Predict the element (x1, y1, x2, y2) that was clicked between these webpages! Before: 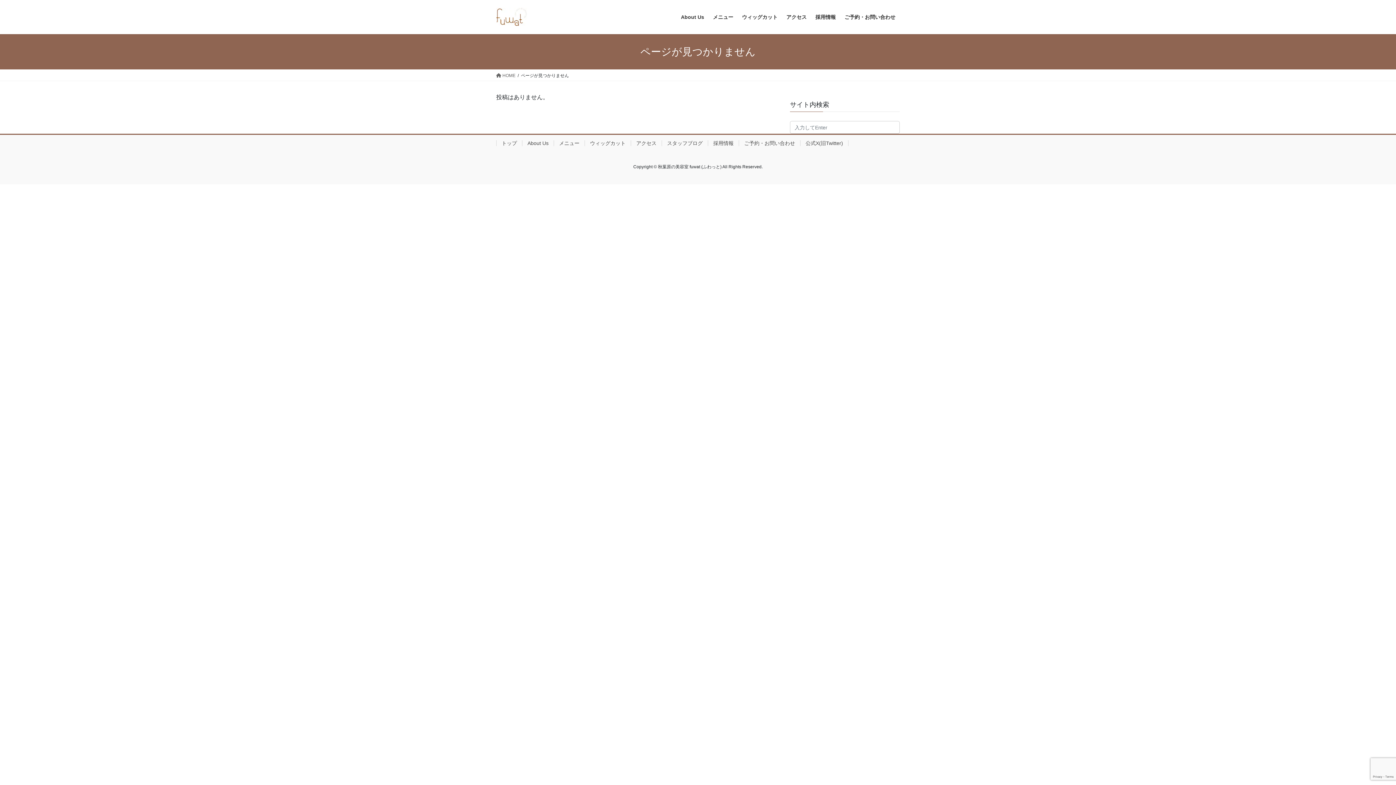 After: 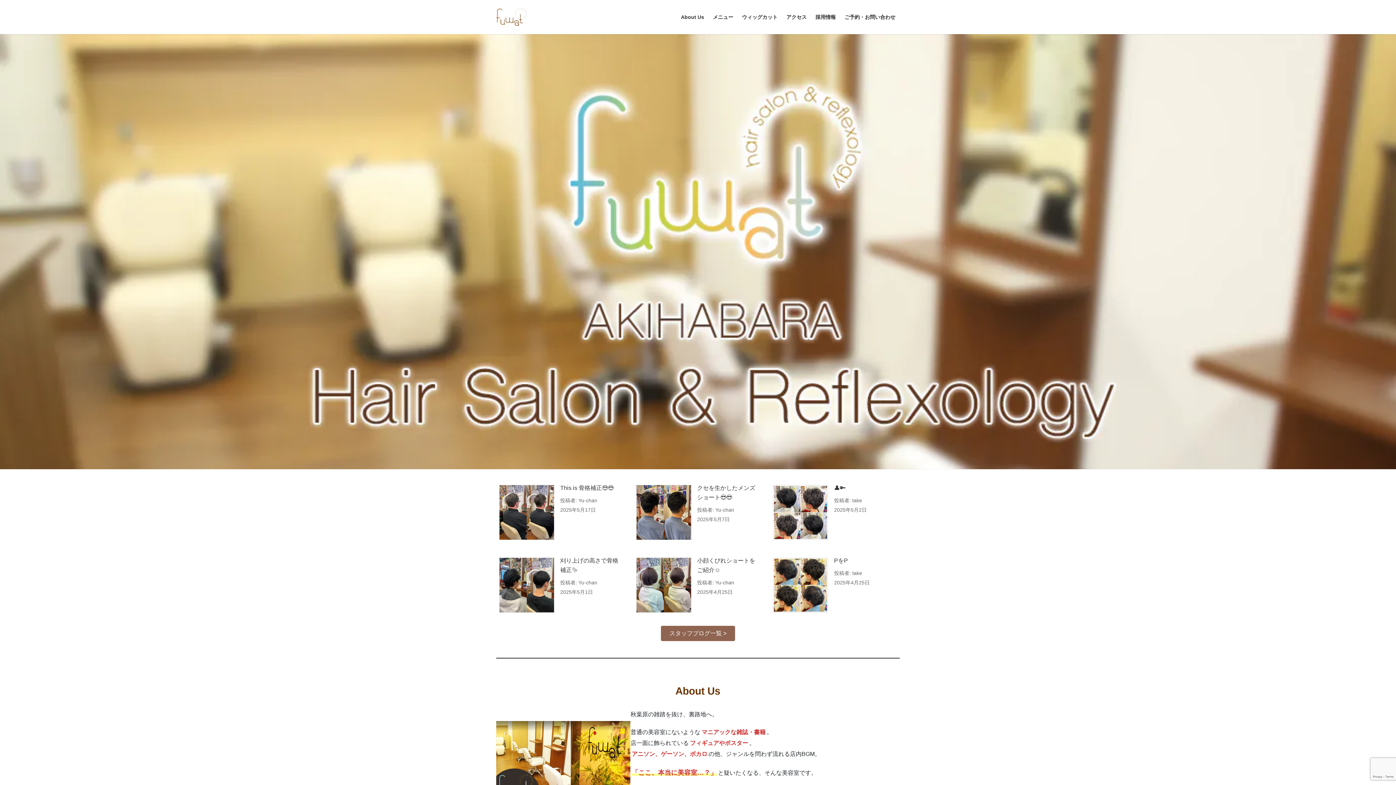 Action: bbox: (496, 72, 515, 78) label:  HOME